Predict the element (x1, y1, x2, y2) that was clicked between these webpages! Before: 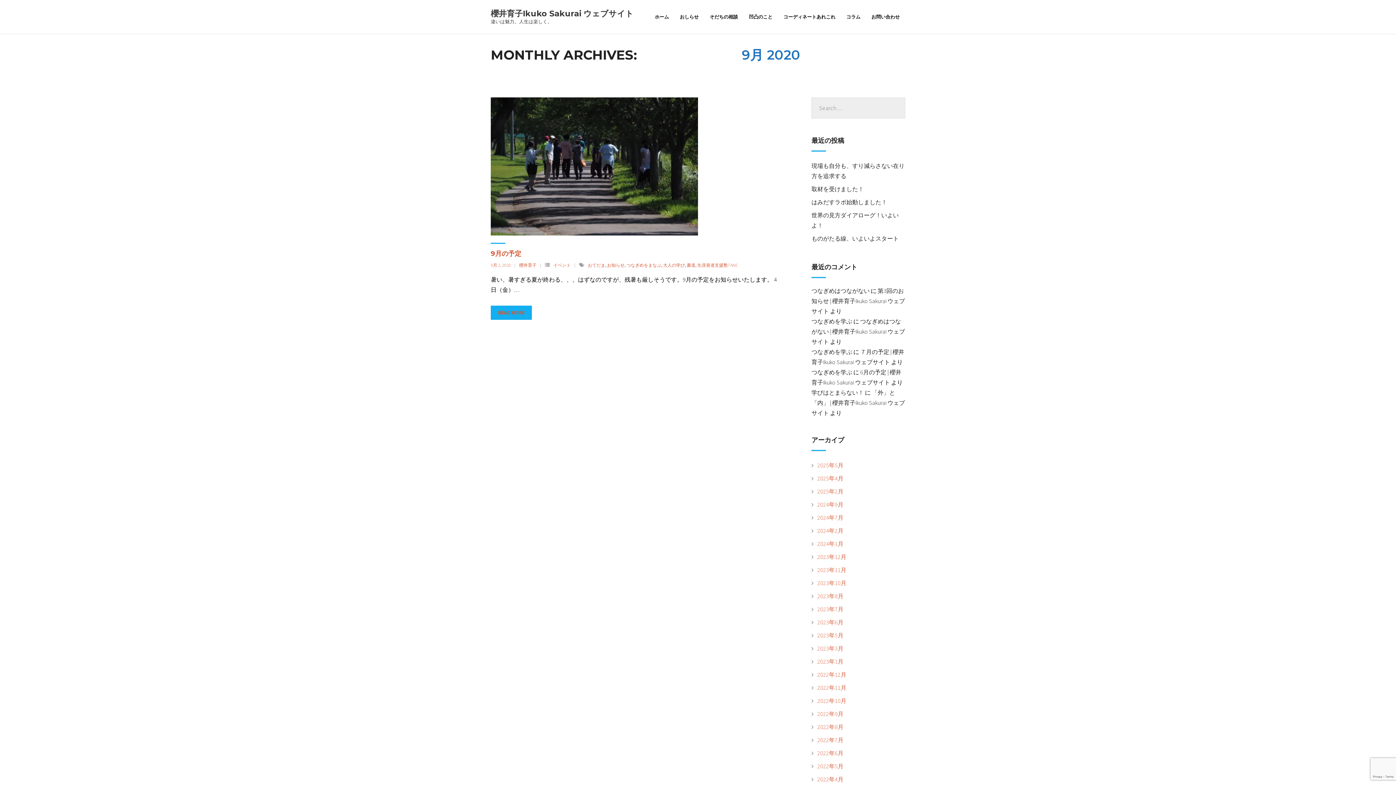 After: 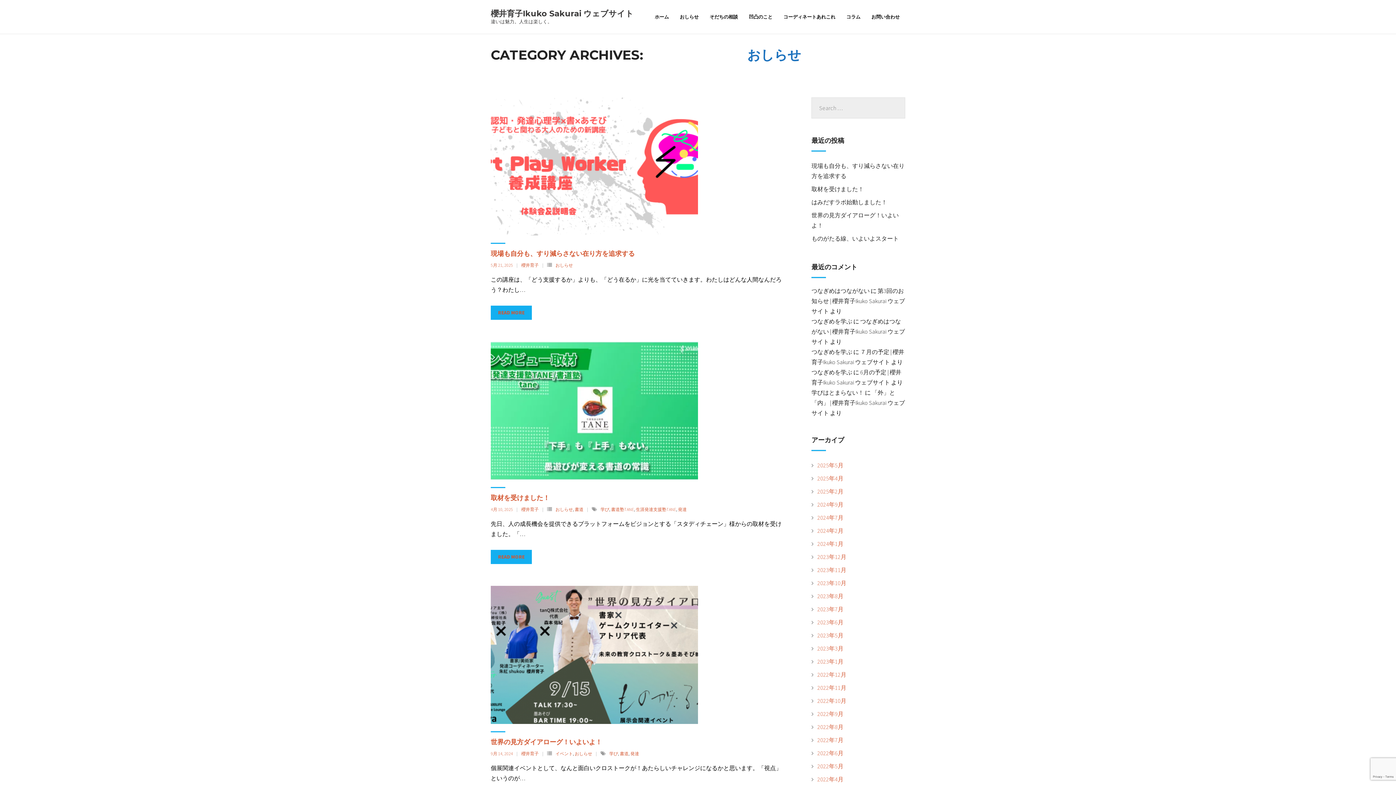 Action: label: おしらせ bbox: (674, 0, 704, 33)